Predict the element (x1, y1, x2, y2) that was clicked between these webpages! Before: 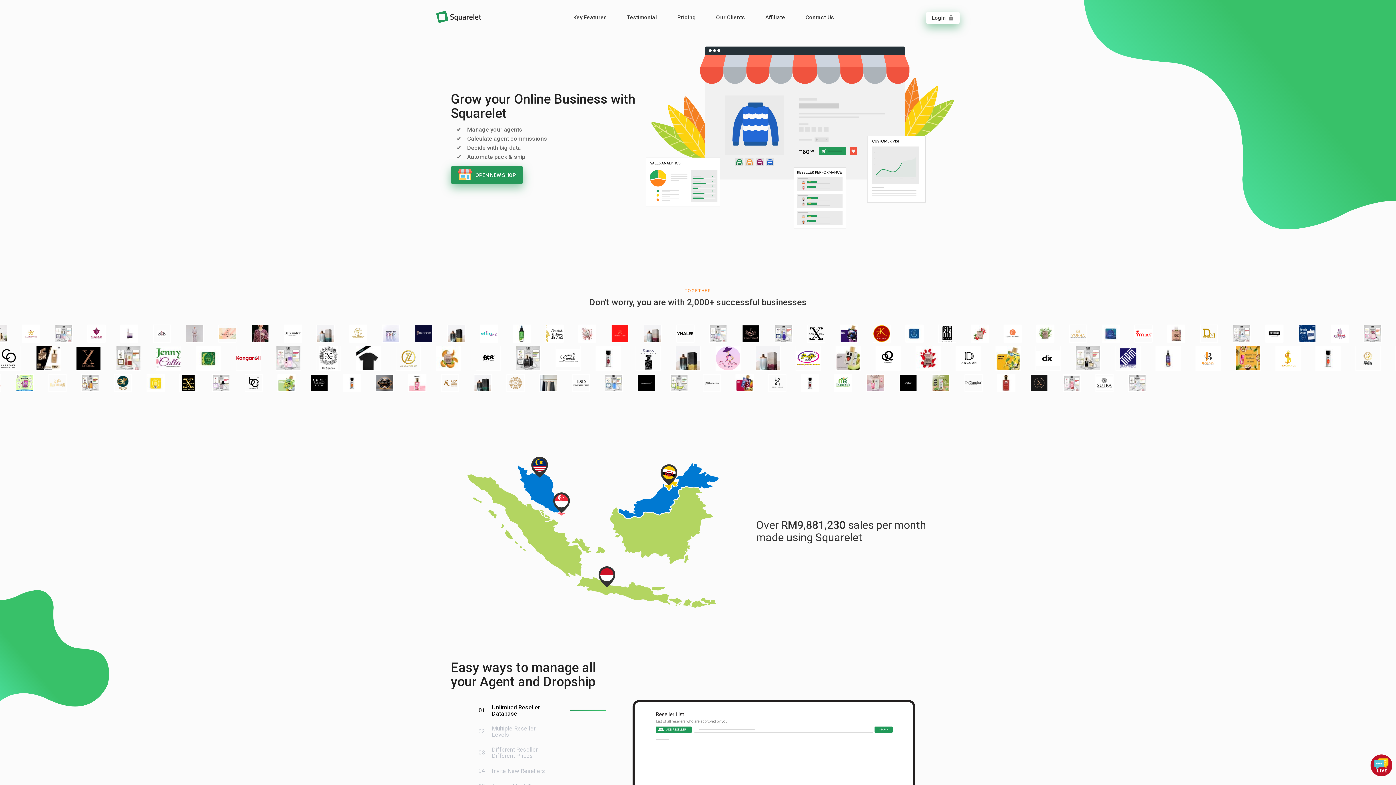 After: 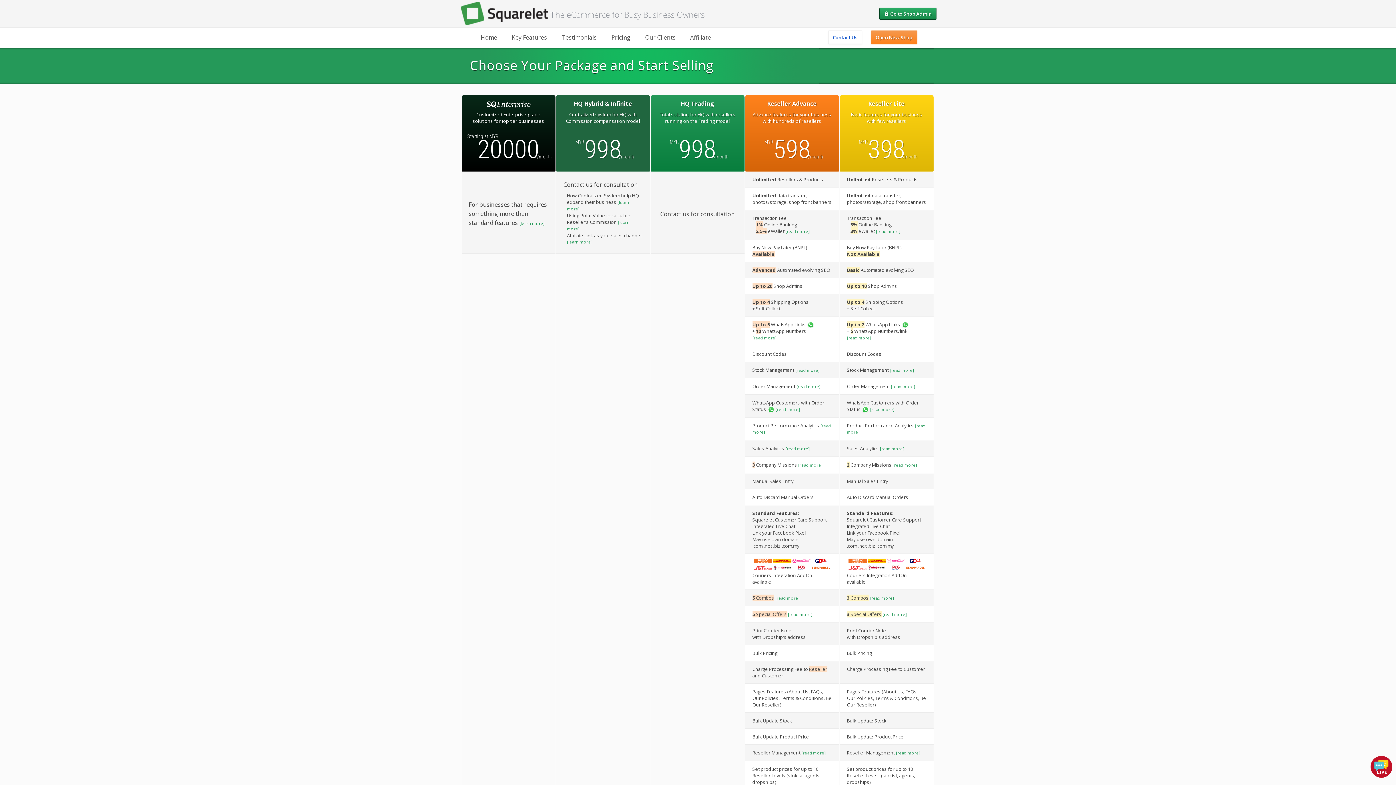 Action: label: Pricing bbox: (670, 10, 702, 24)